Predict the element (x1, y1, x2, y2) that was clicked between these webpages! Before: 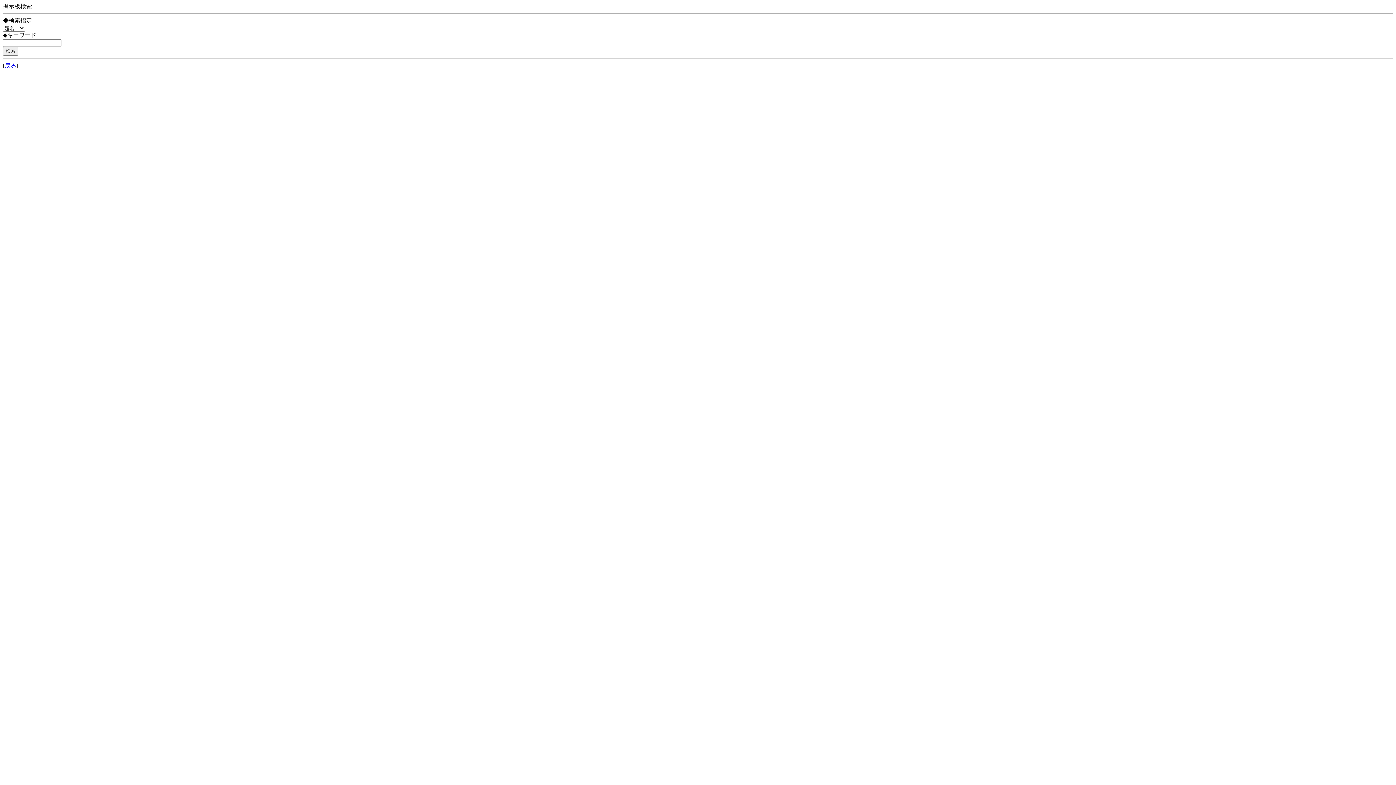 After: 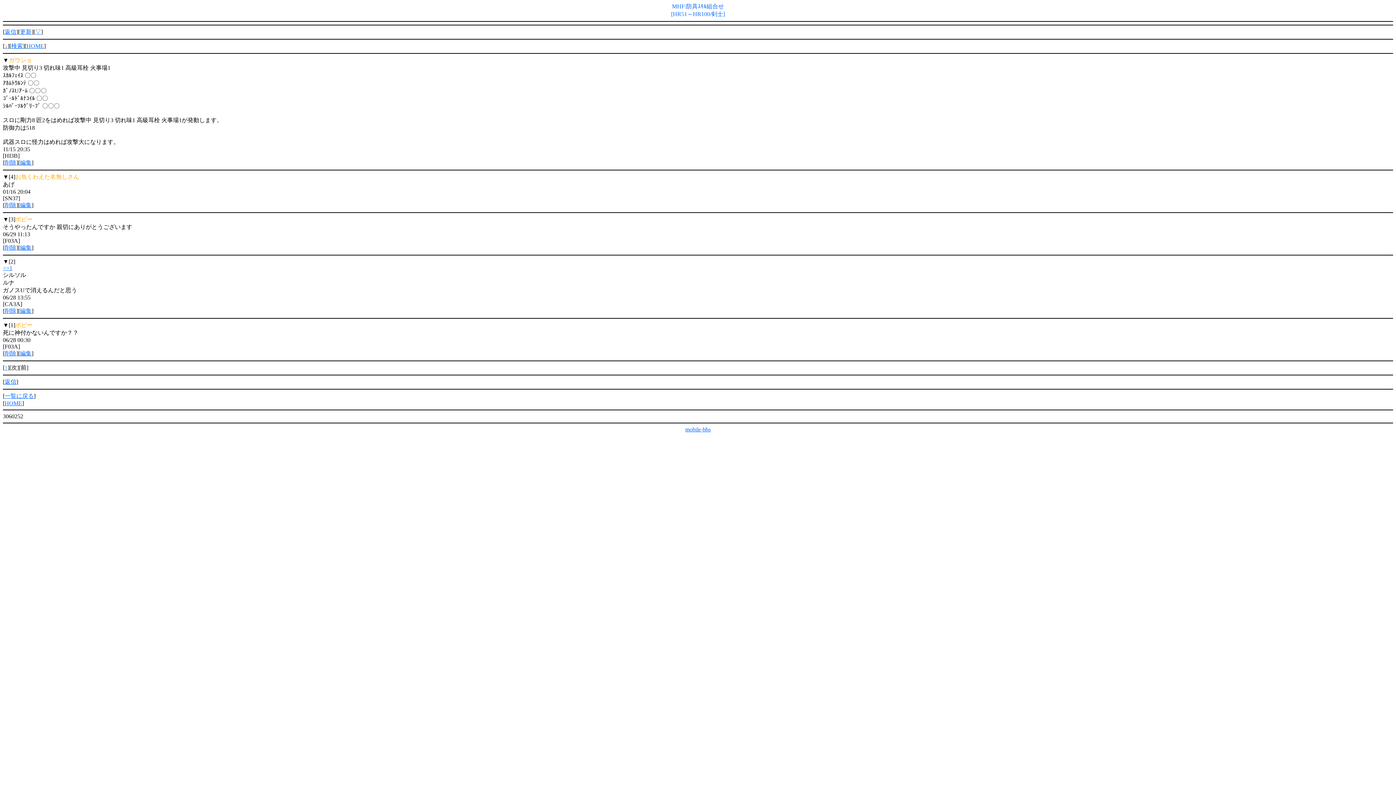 Action: label: 戻る bbox: (4, 62, 16, 68)